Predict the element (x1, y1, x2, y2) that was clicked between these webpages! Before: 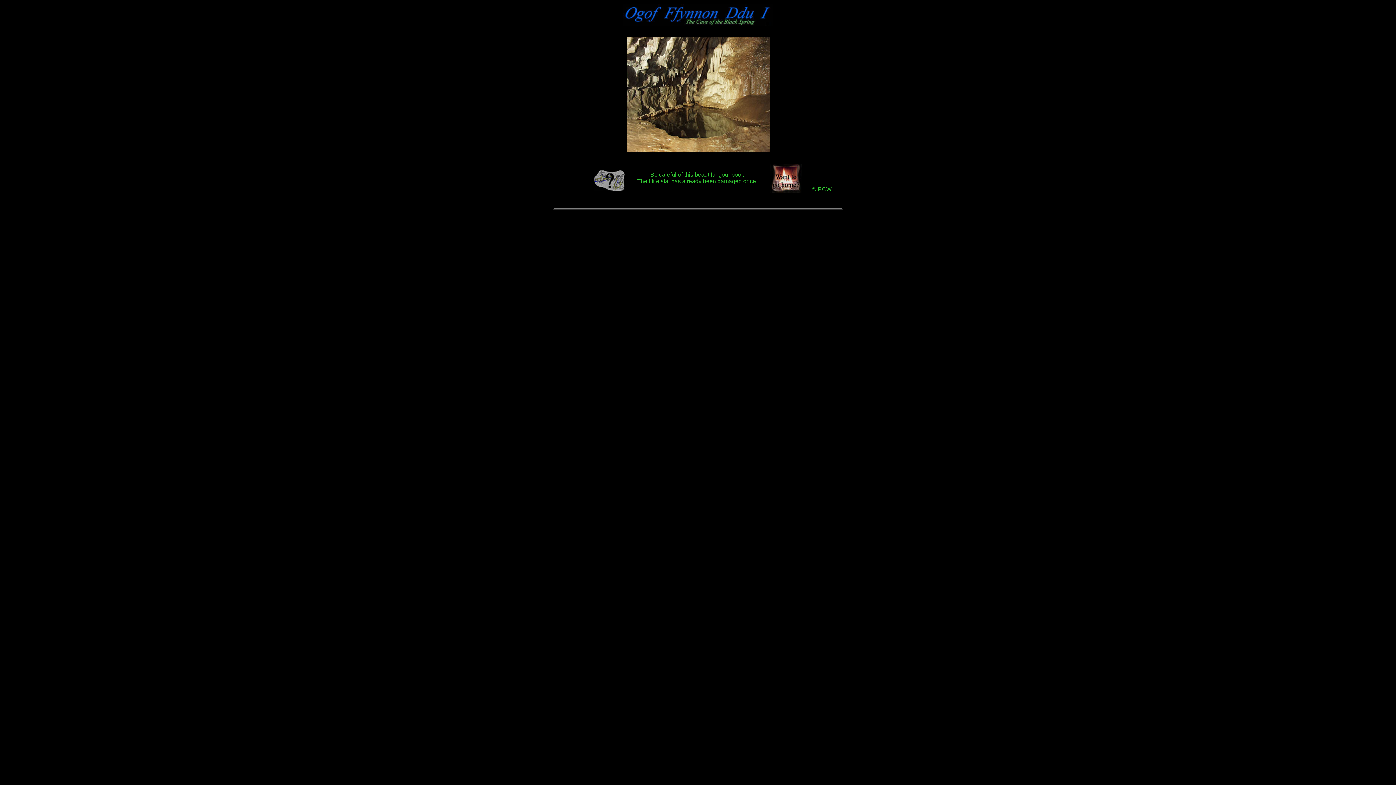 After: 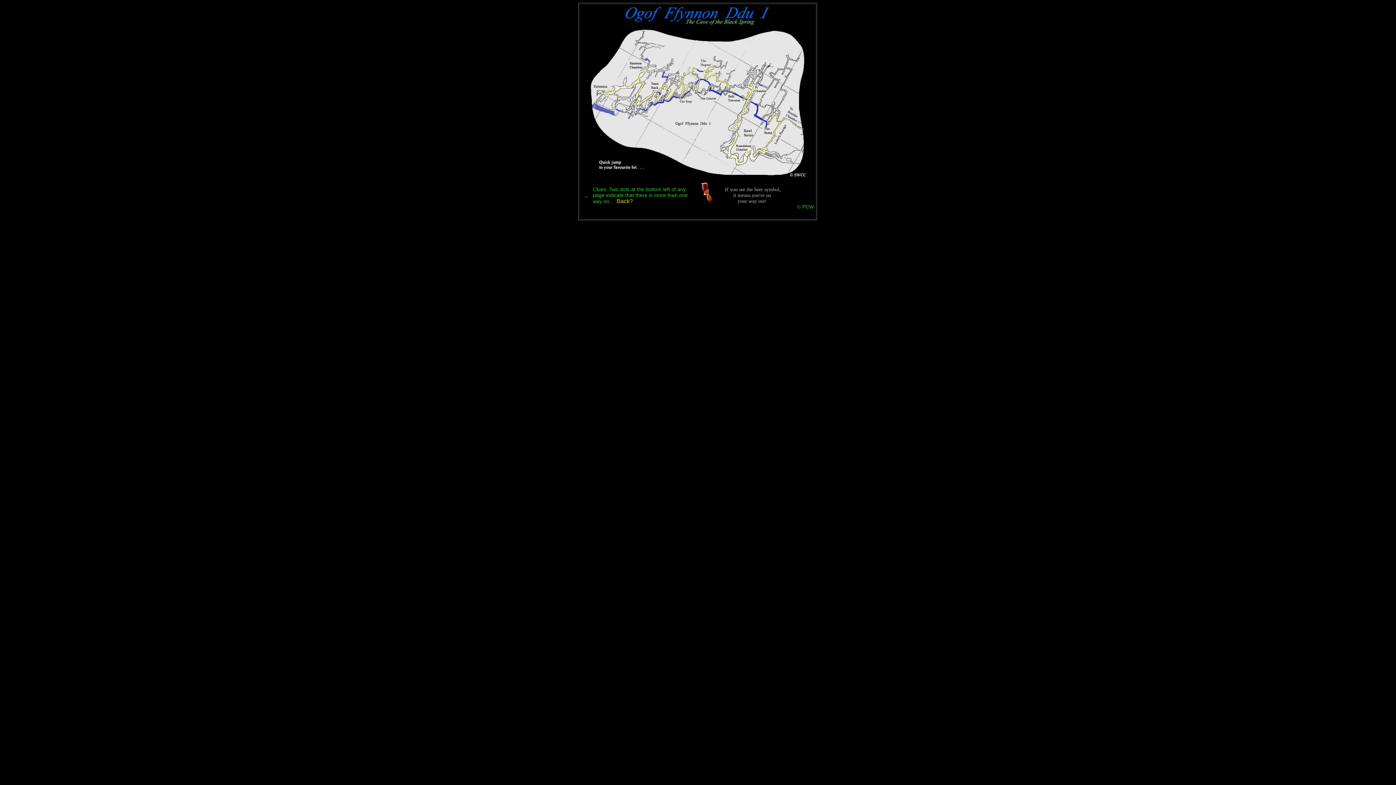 Action: bbox: (594, 186, 625, 192)